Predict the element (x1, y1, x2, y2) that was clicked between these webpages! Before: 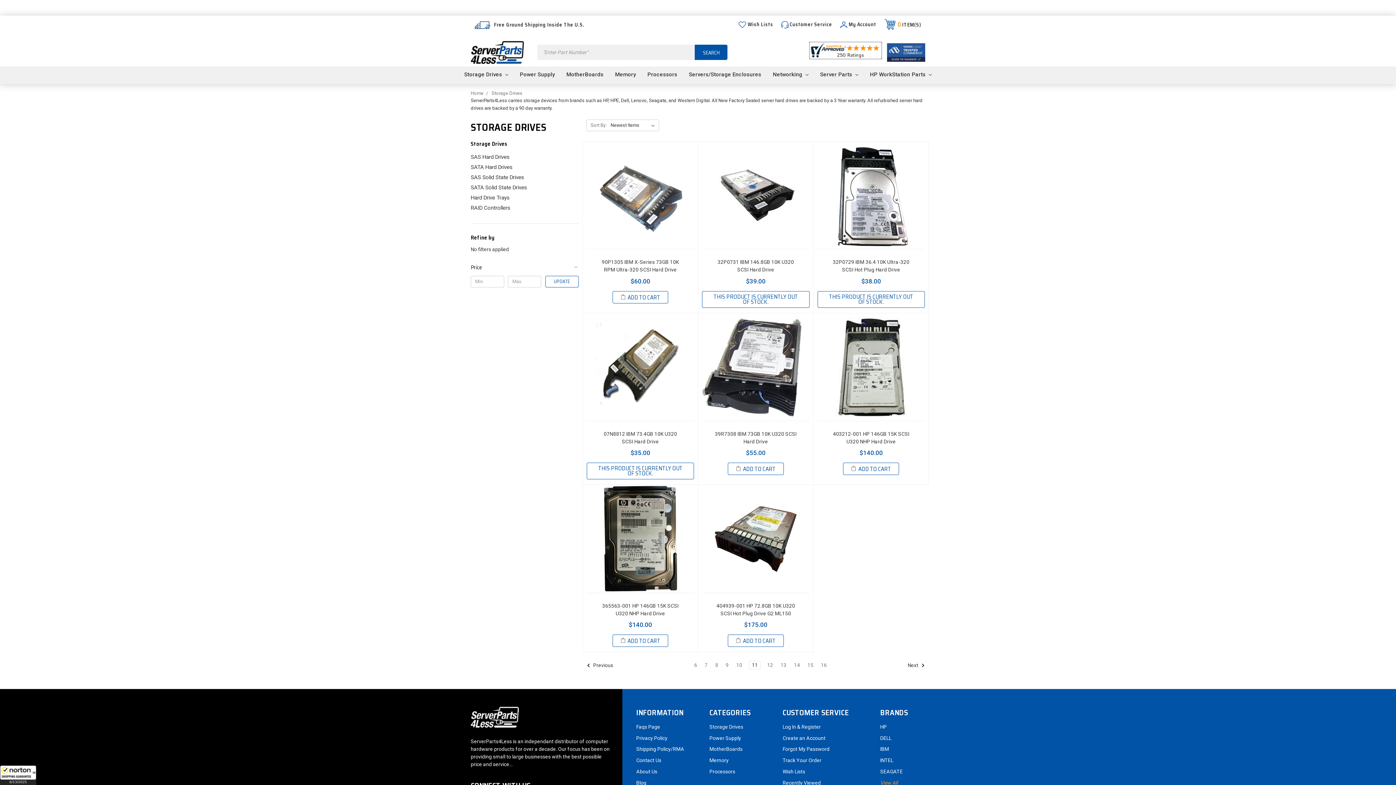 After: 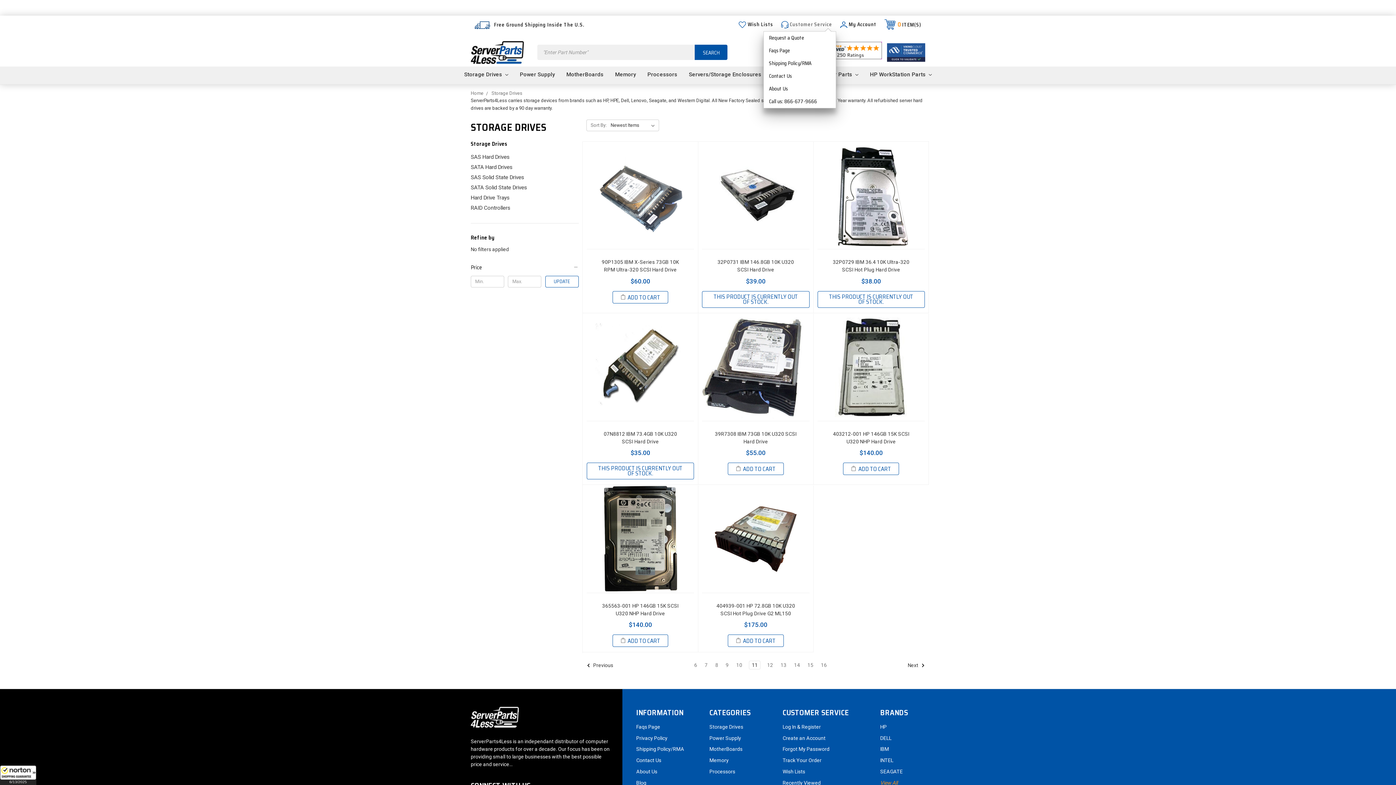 Action: bbox: (777, 15, 836, 33) label:  Customer Service